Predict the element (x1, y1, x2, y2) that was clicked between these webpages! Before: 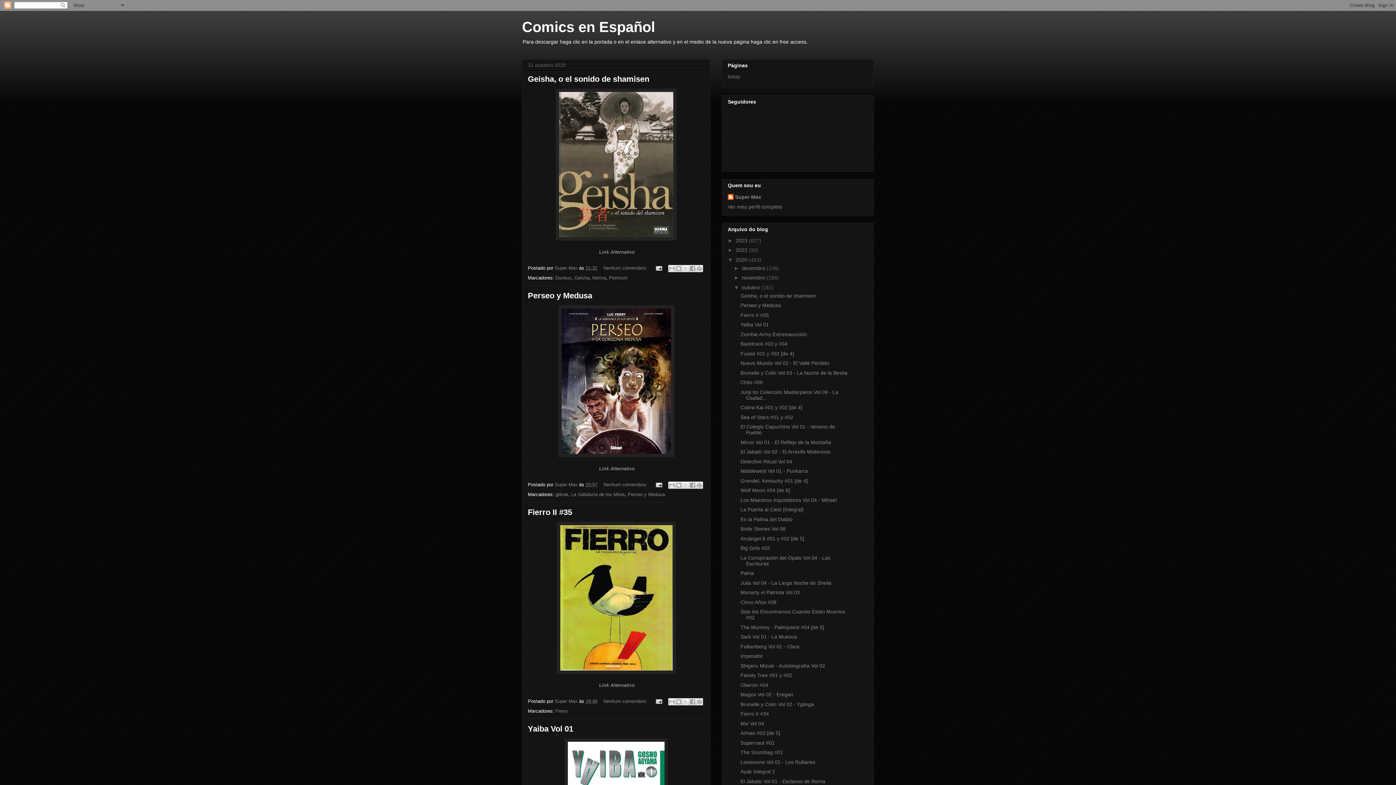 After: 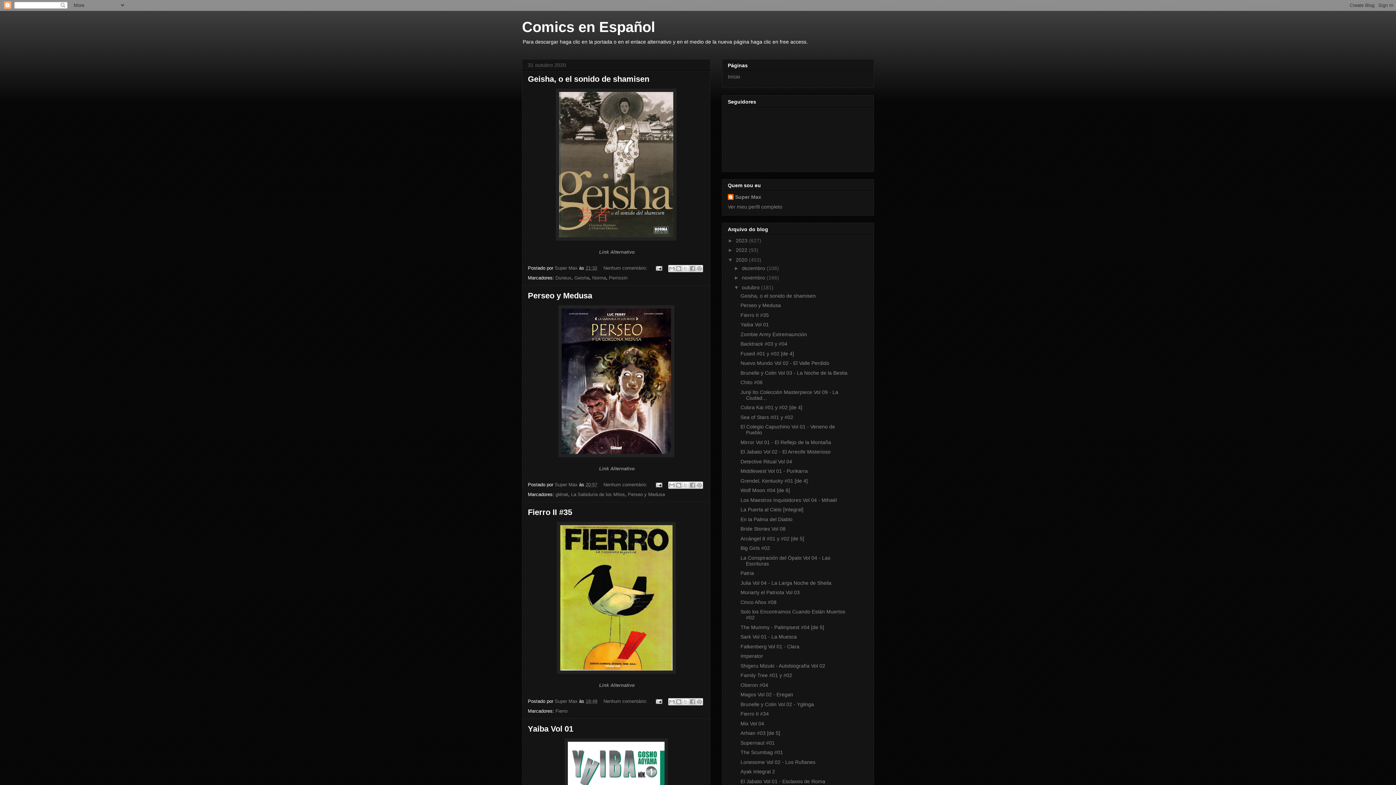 Action: label: outubro  bbox: (742, 284, 761, 290)